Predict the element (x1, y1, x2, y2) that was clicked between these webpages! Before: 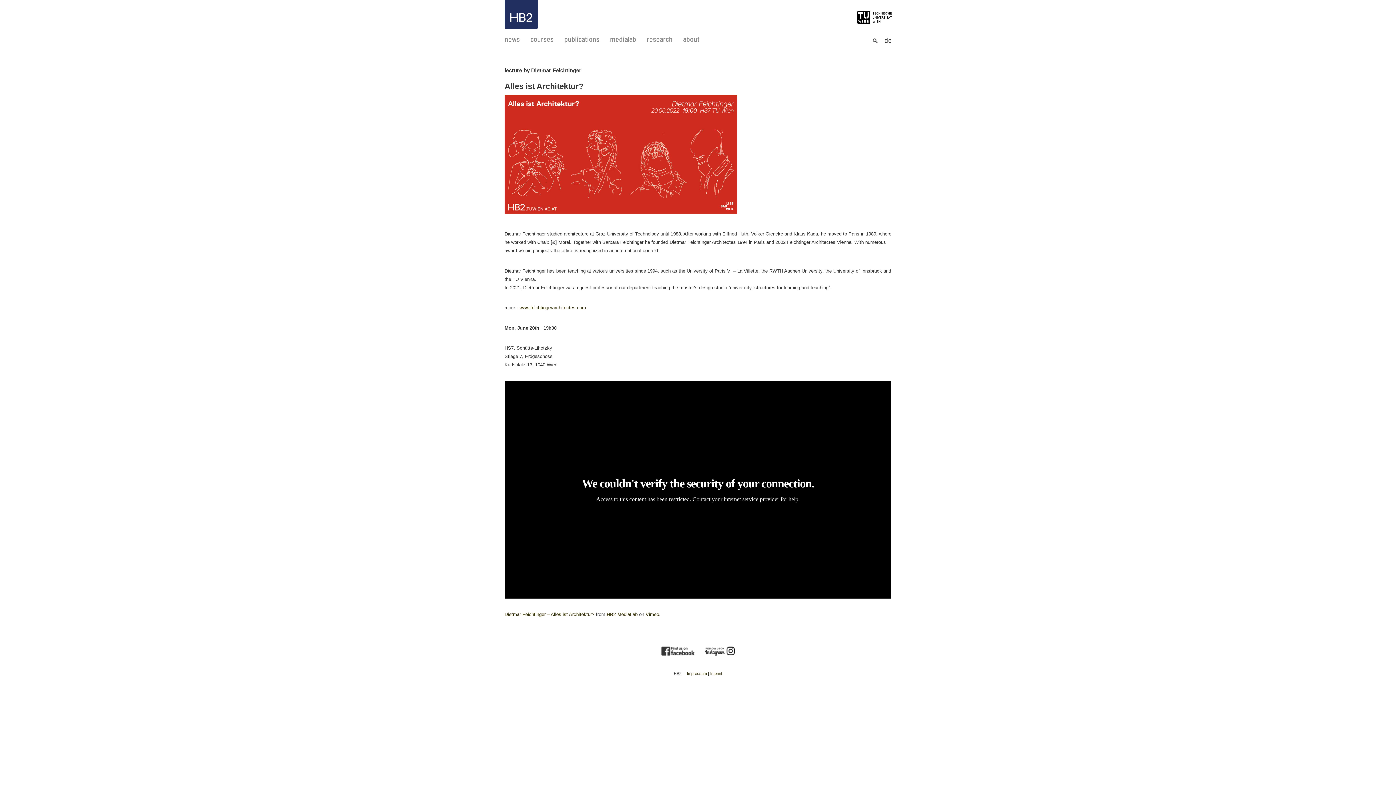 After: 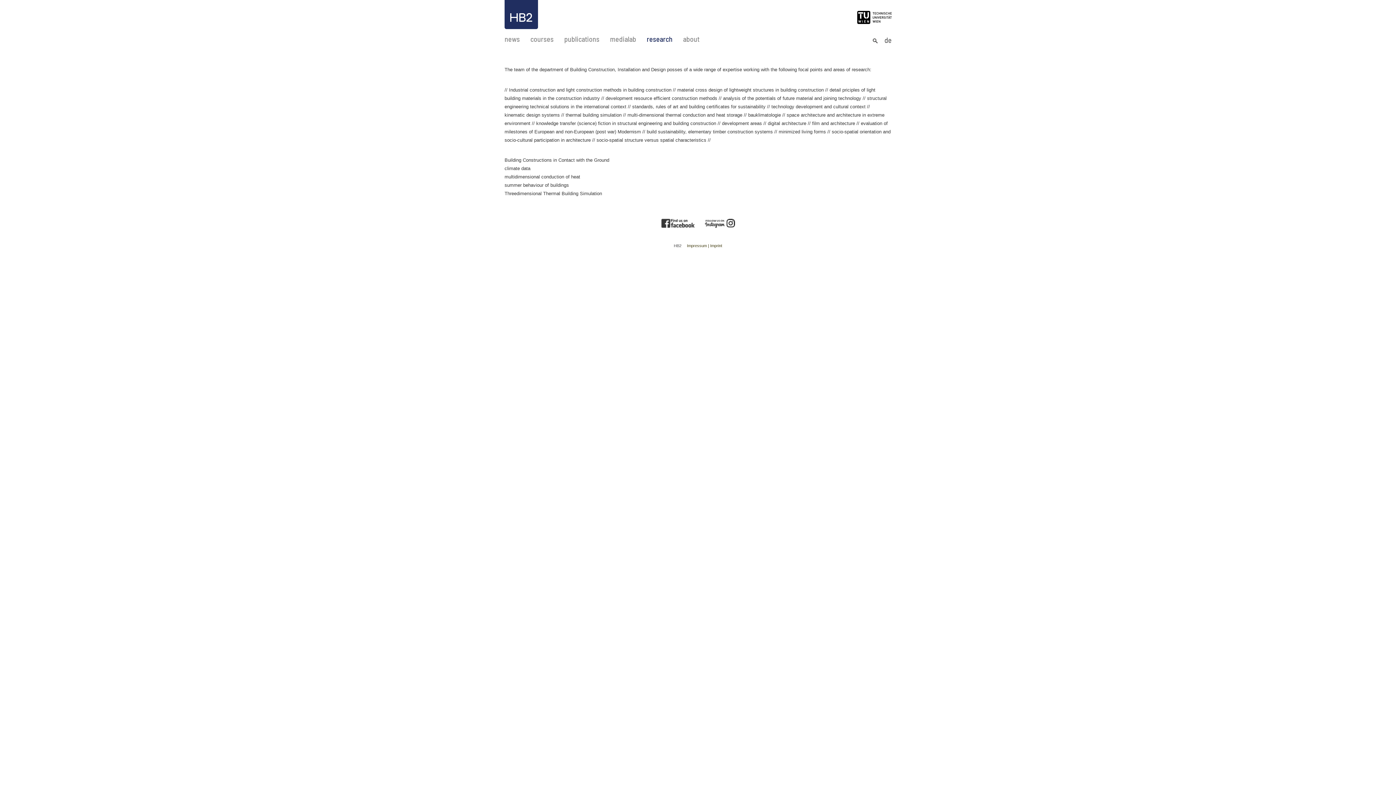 Action: label: research bbox: (646, 35, 678, 42)